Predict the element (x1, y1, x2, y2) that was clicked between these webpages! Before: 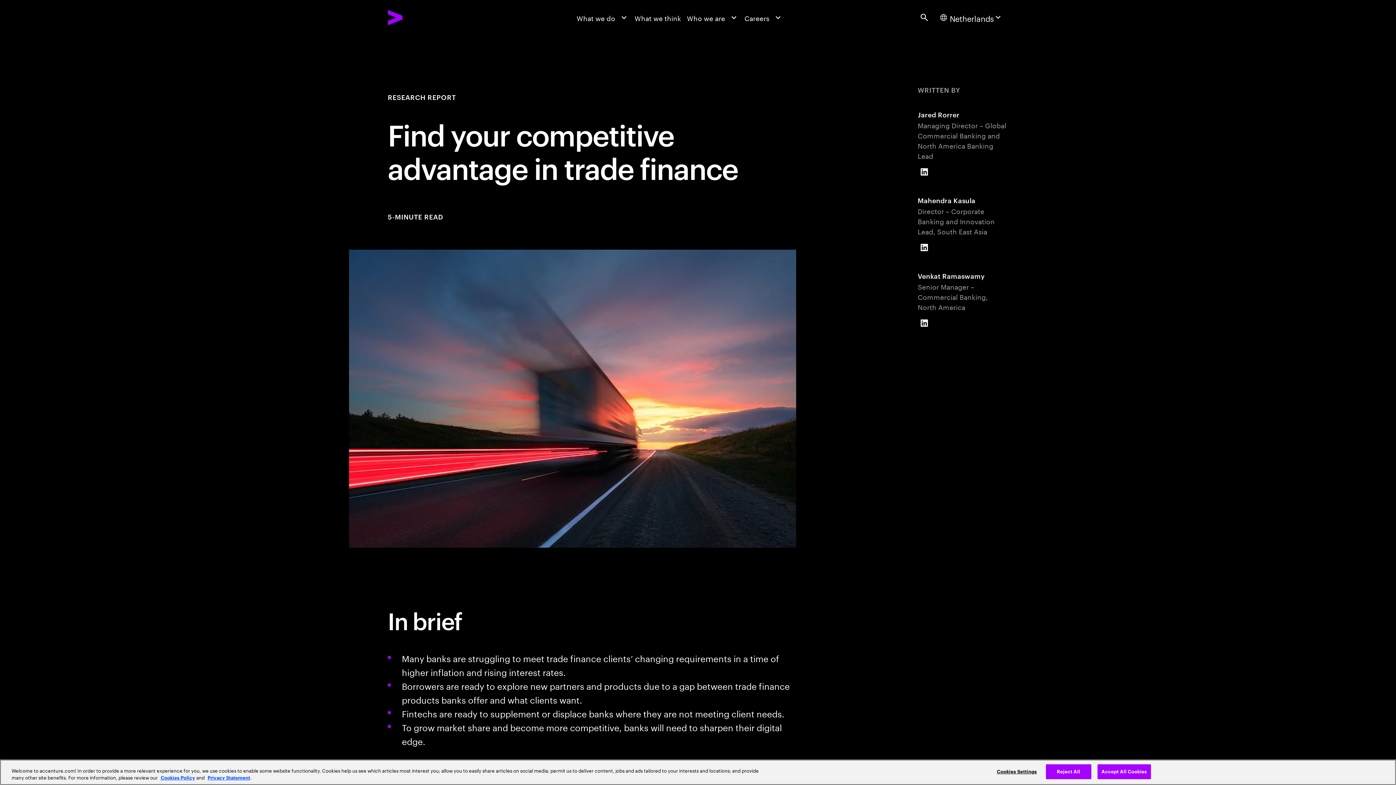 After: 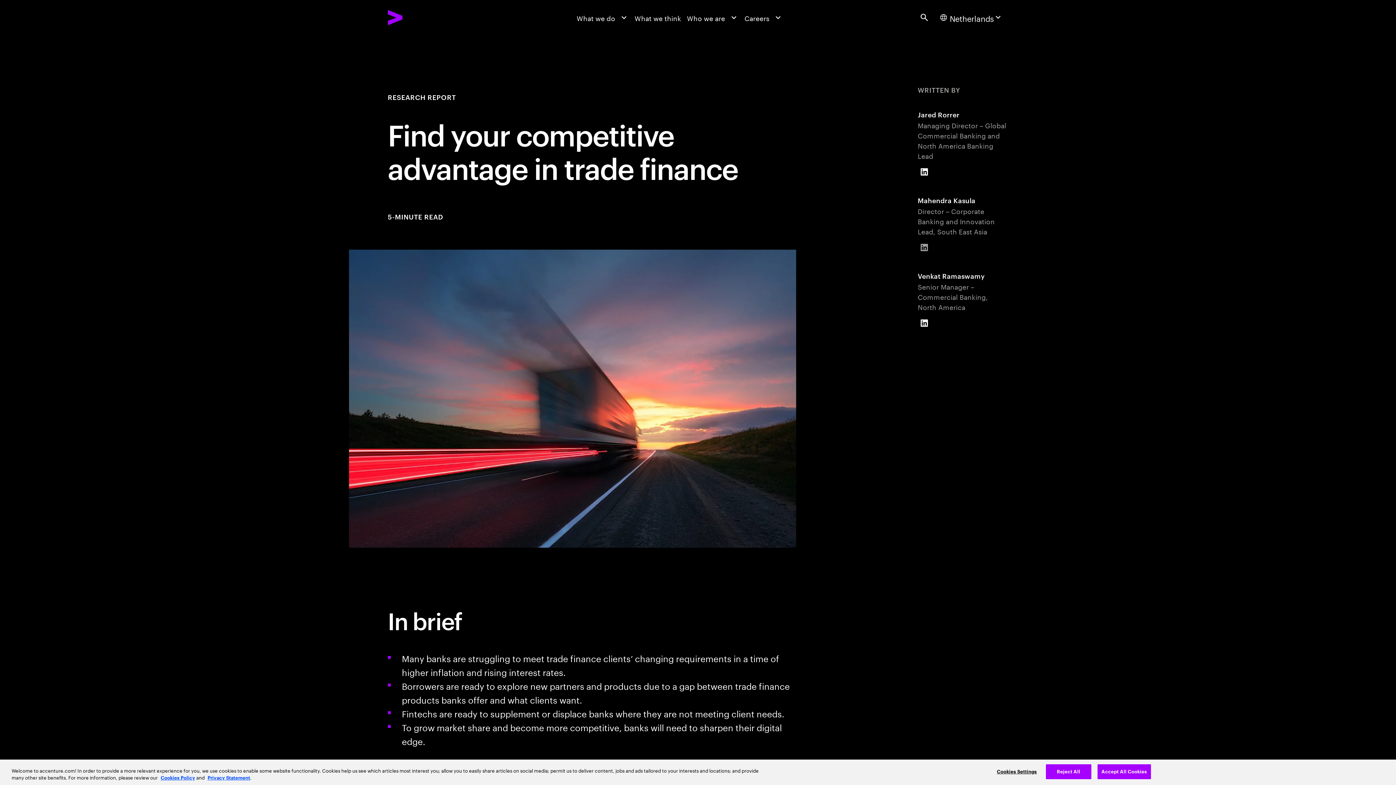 Action: label:  LinkedIn of Mahendra Kasula bbox: (912, 235, 936, 259)